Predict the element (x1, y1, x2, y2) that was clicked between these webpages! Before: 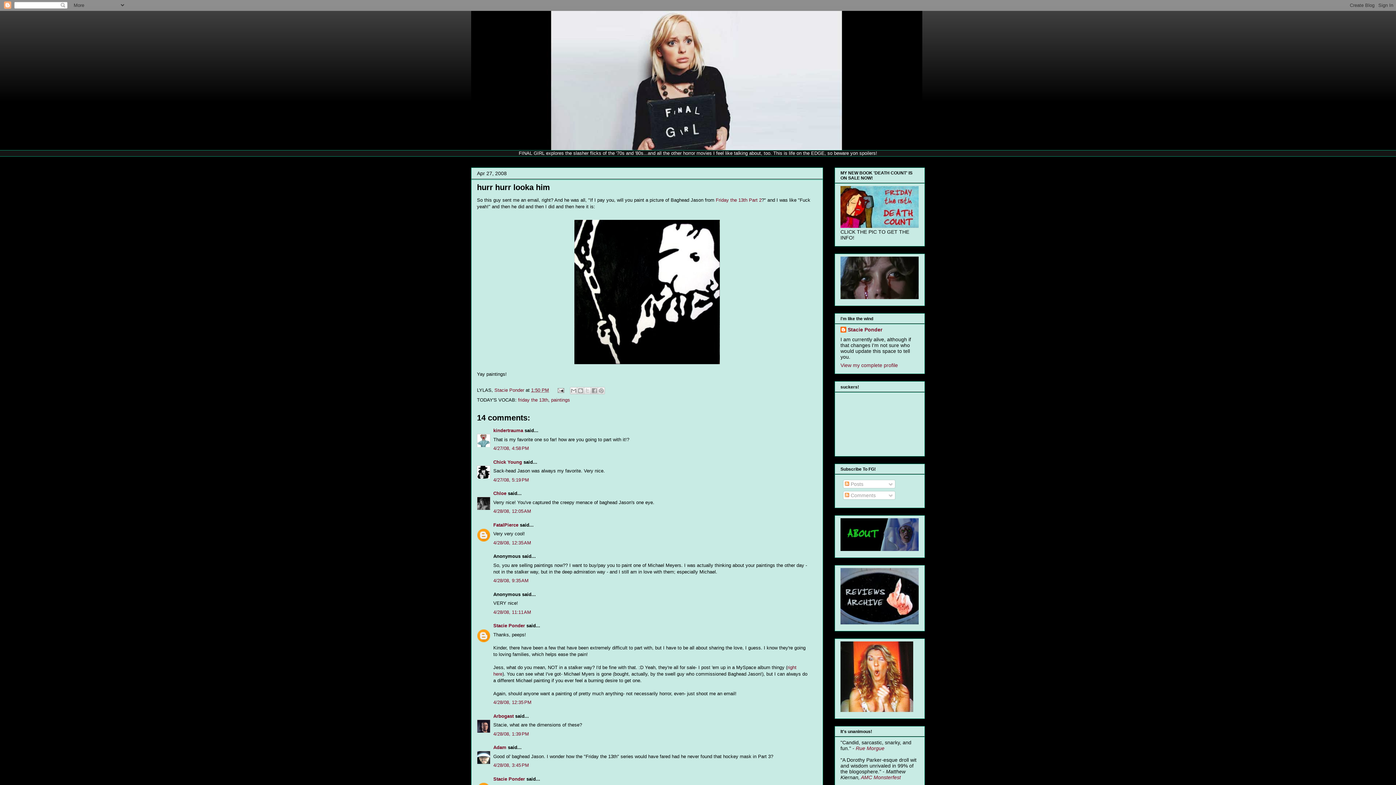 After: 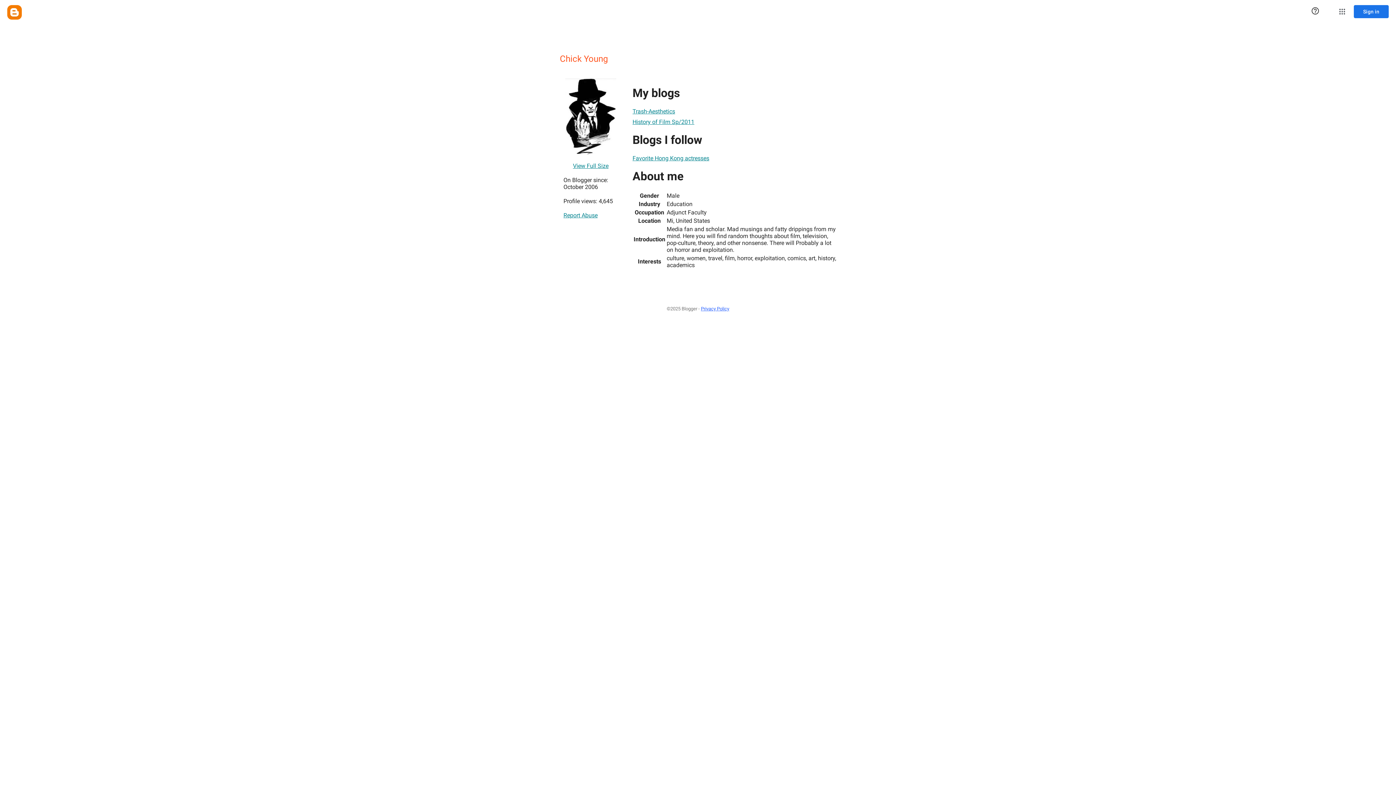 Action: label: Chick Young bbox: (493, 459, 522, 464)